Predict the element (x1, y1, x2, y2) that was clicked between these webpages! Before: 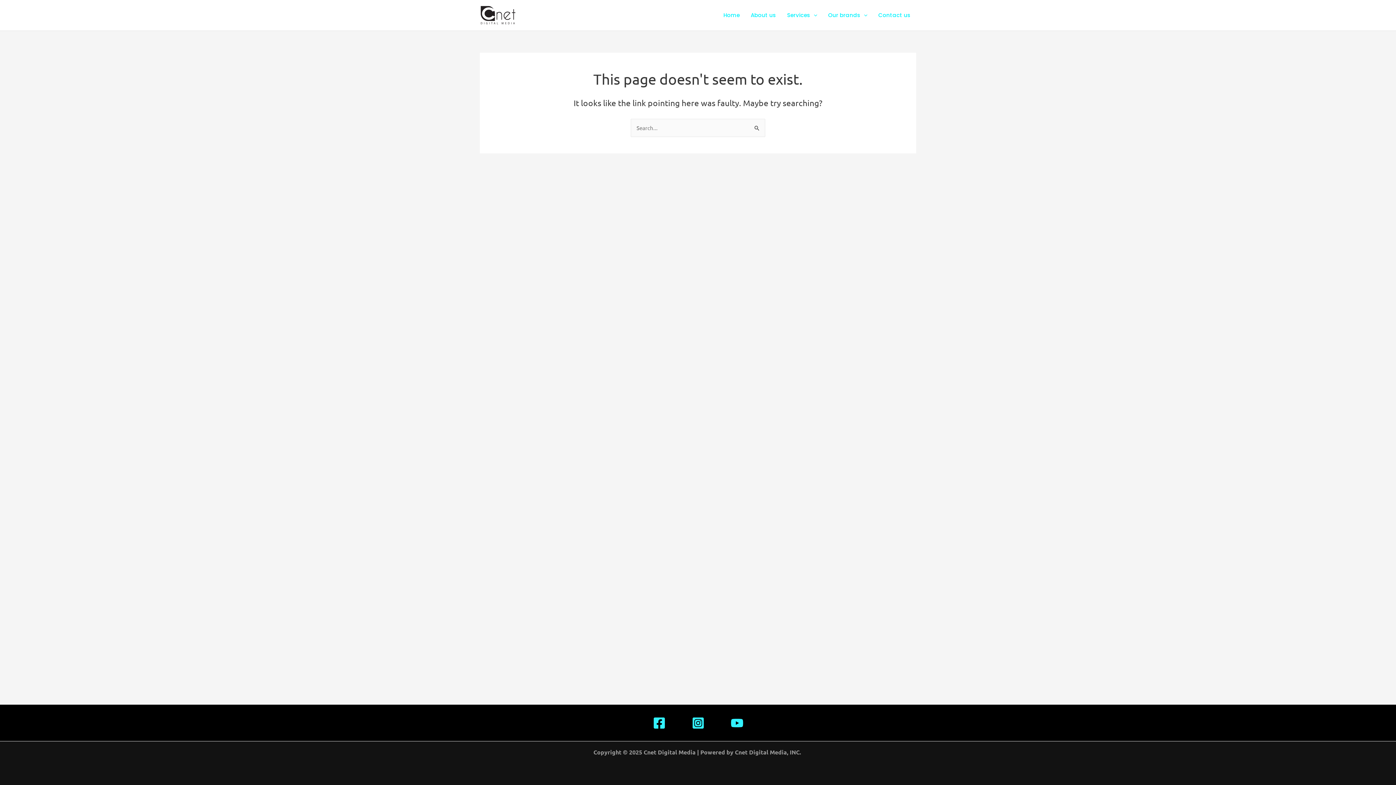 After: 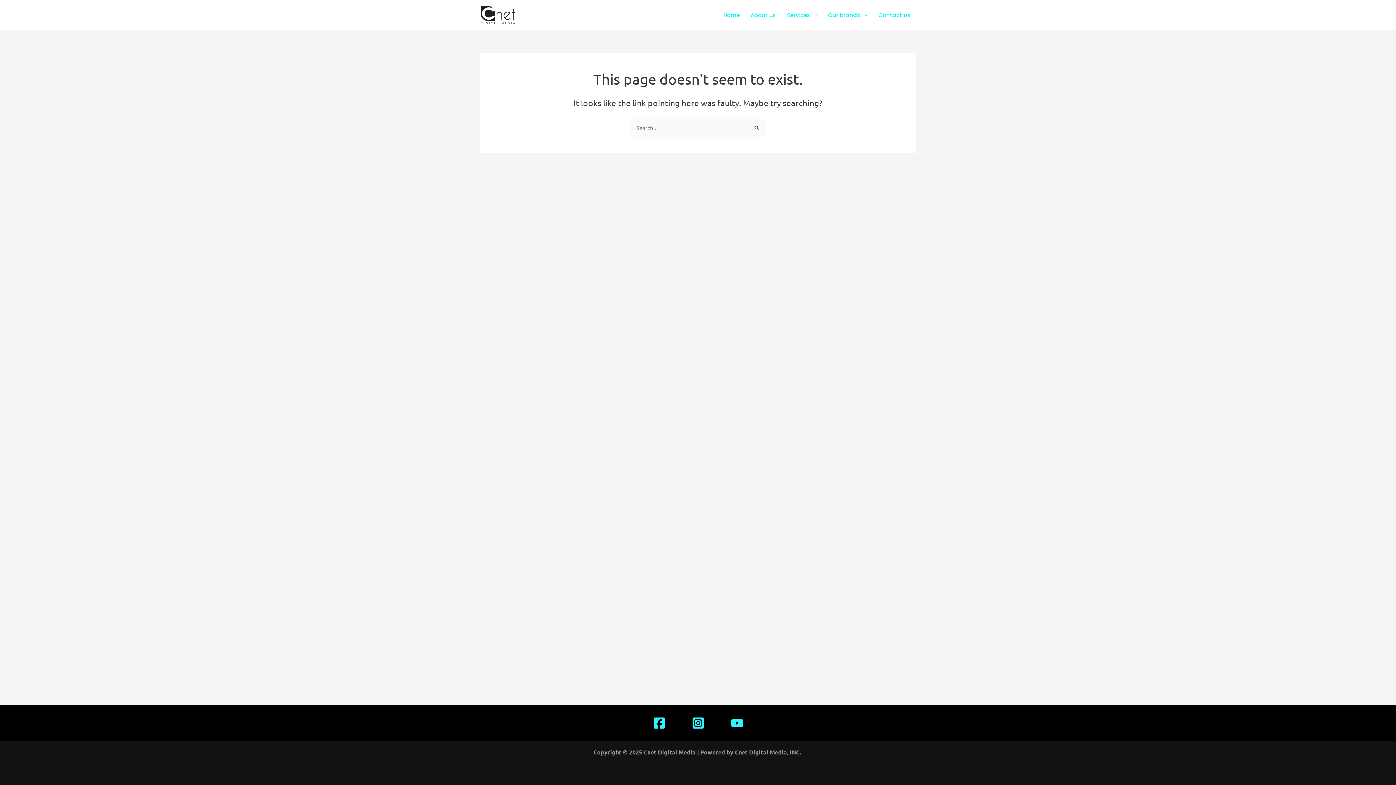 Action: bbox: (726, 712, 747, 733) label: Youtube